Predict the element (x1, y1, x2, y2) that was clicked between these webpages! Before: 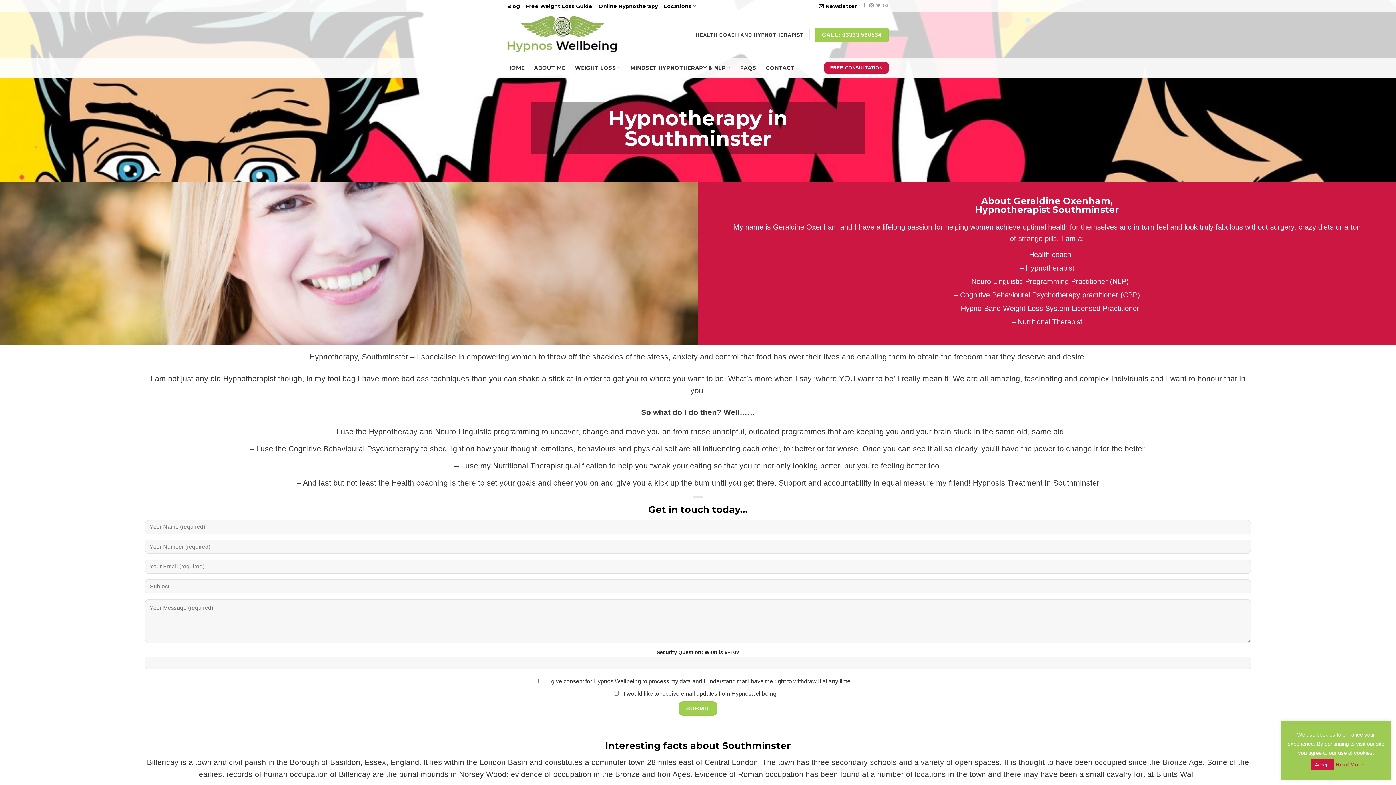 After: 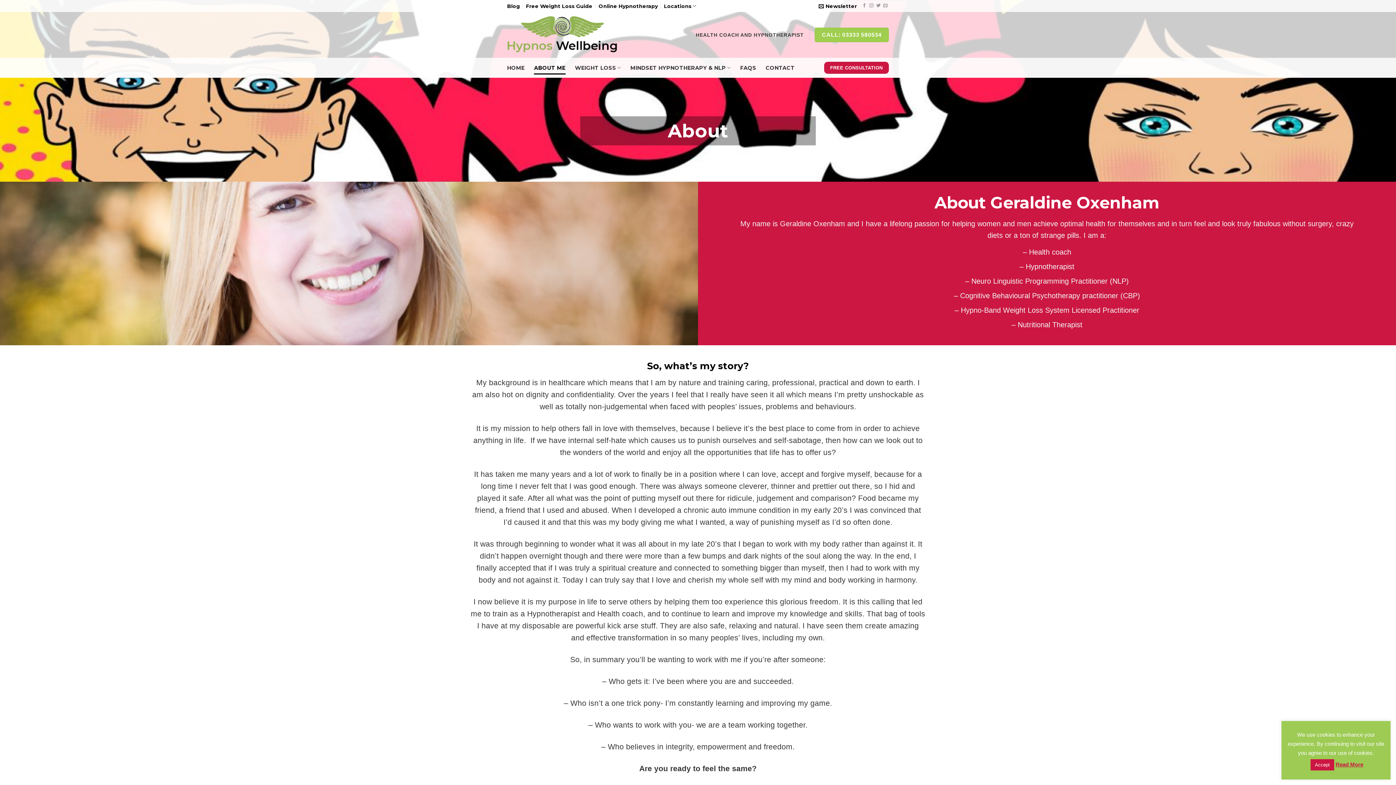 Action: bbox: (534, 61, 565, 74) label: ABOUT ME